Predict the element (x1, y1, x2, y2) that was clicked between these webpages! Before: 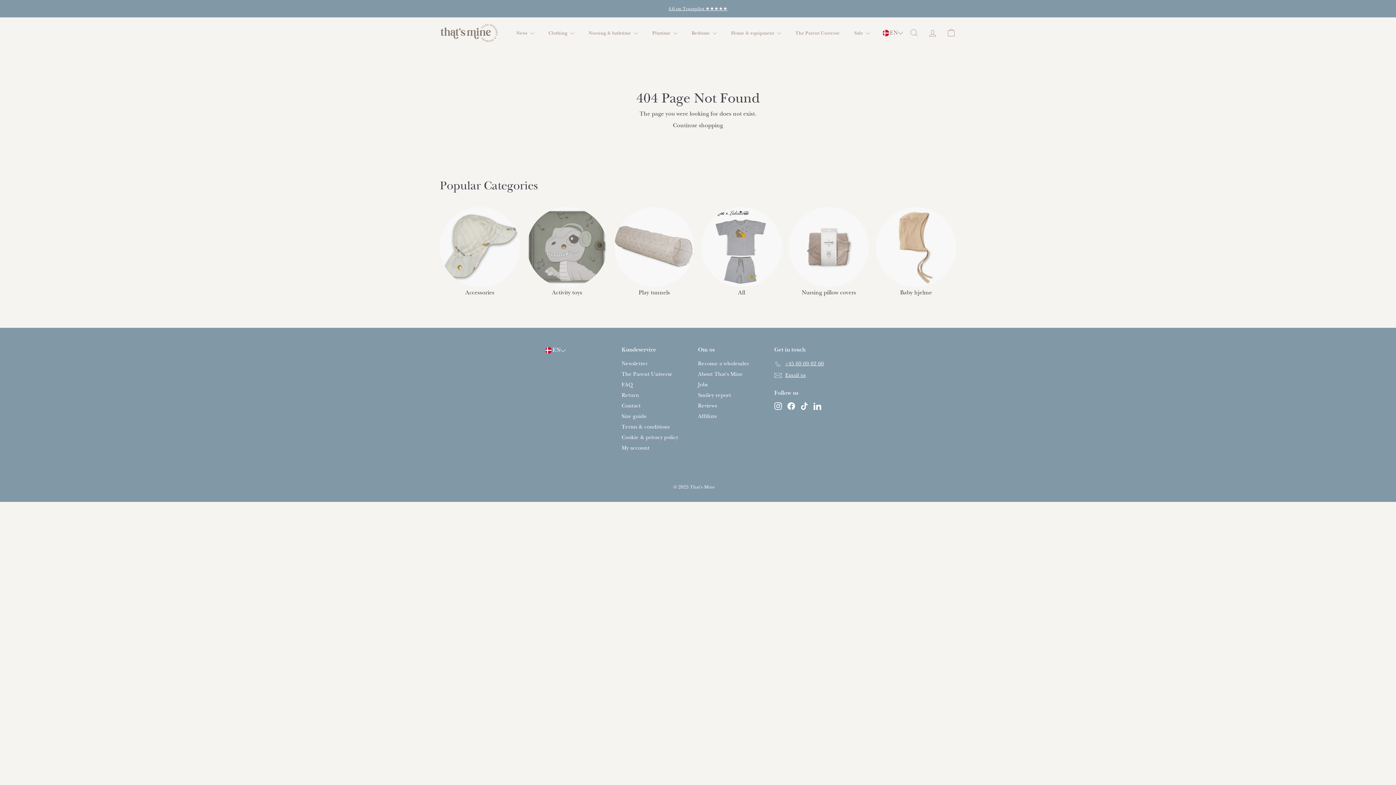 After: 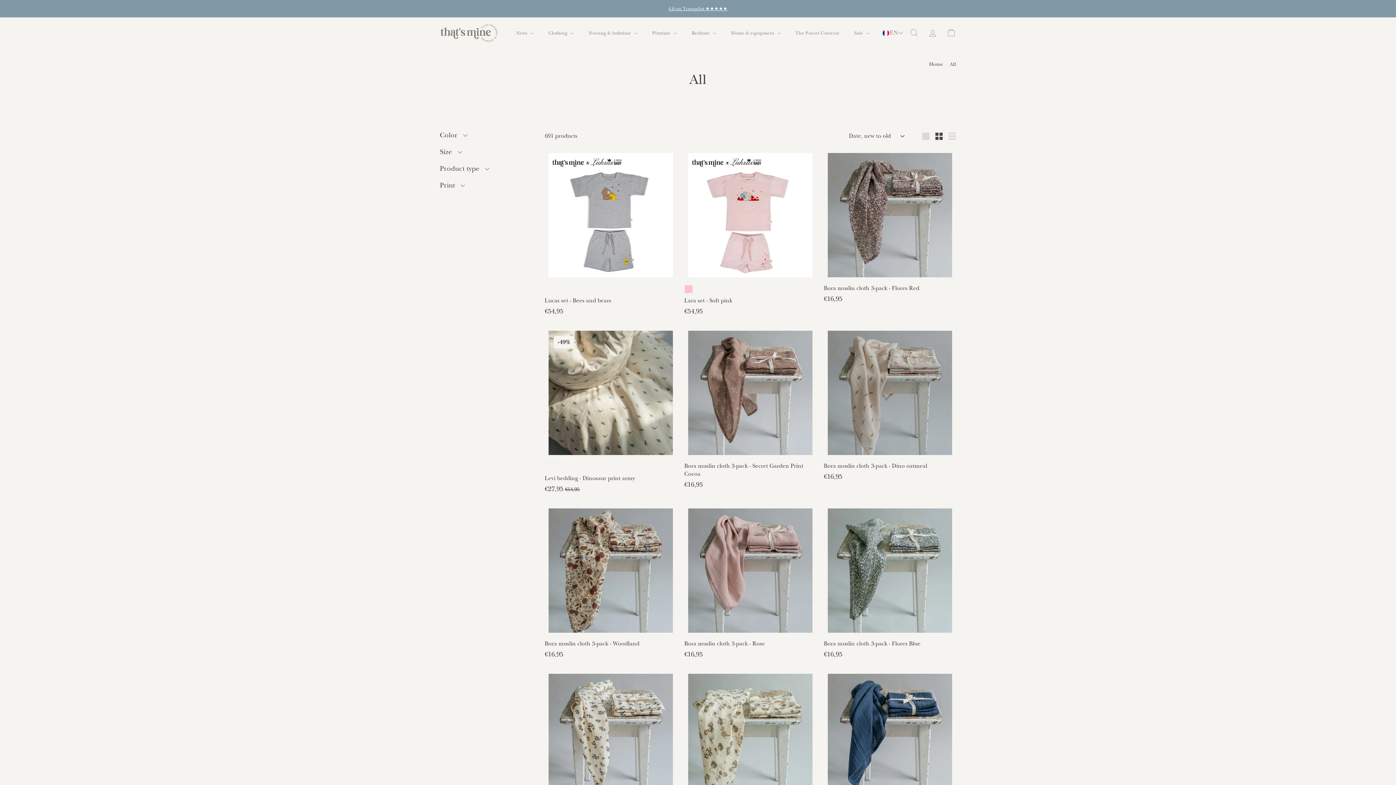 Action: label: All bbox: (701, 207, 781, 297)